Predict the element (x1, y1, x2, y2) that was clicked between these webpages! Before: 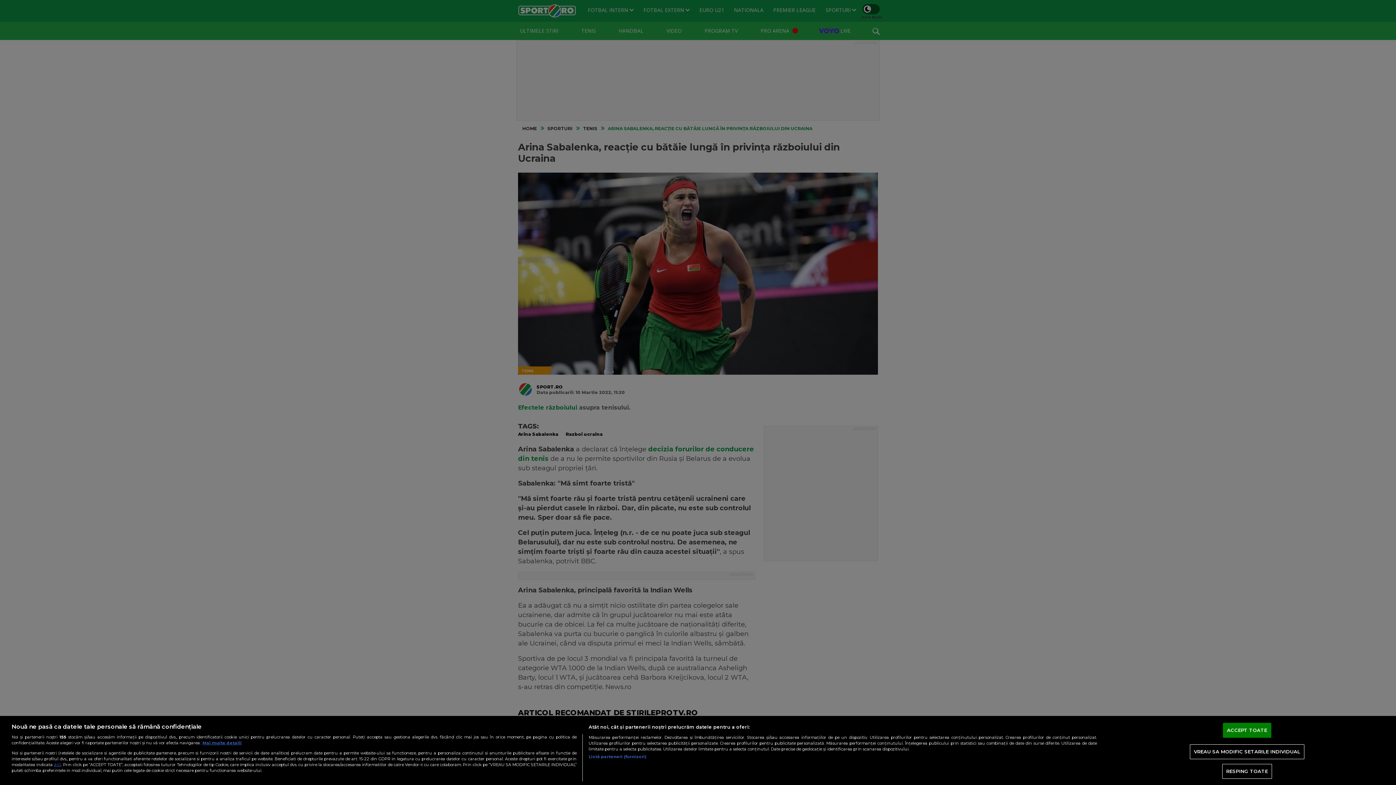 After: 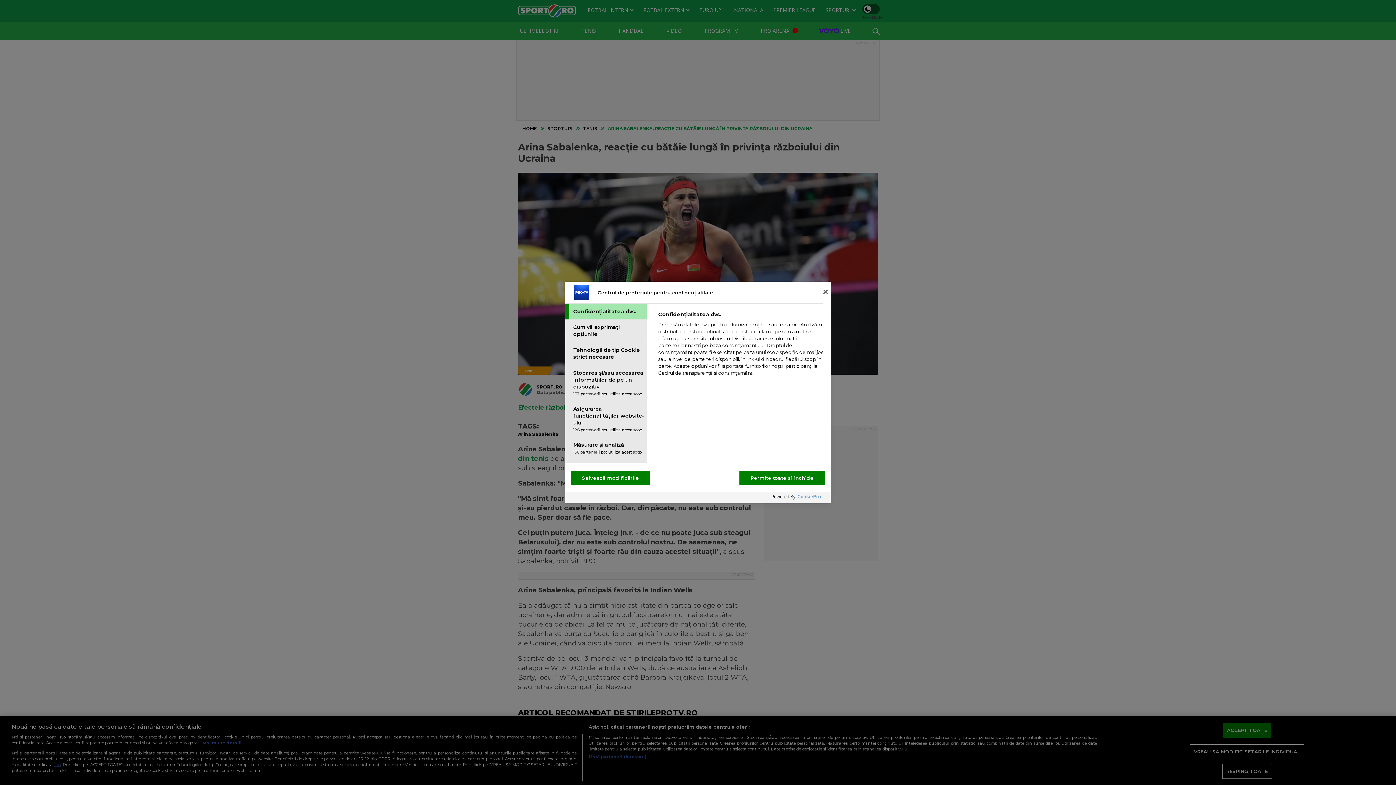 Action: bbox: (1190, 744, 1304, 759) label: VREAU SA MODIFIC SETARILE INDIVIDUAL